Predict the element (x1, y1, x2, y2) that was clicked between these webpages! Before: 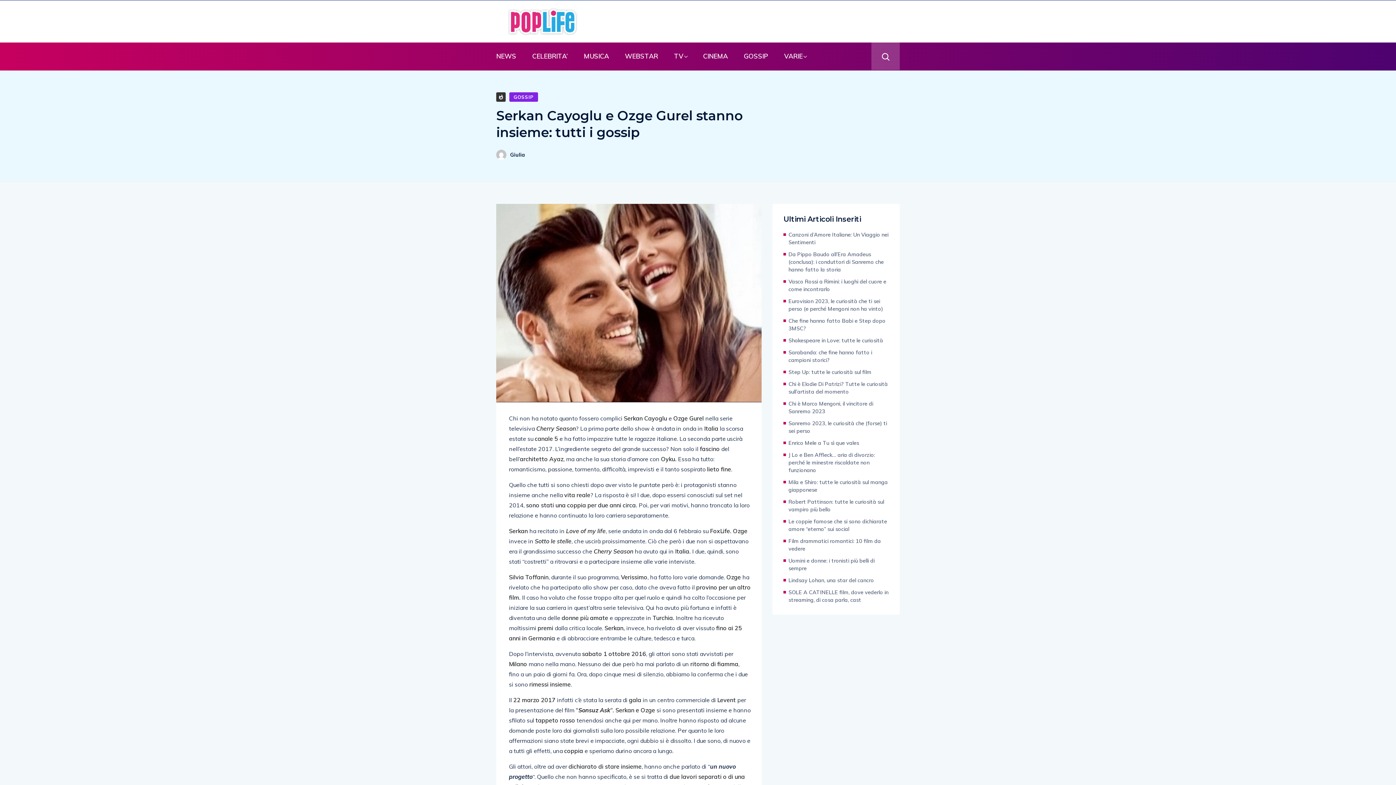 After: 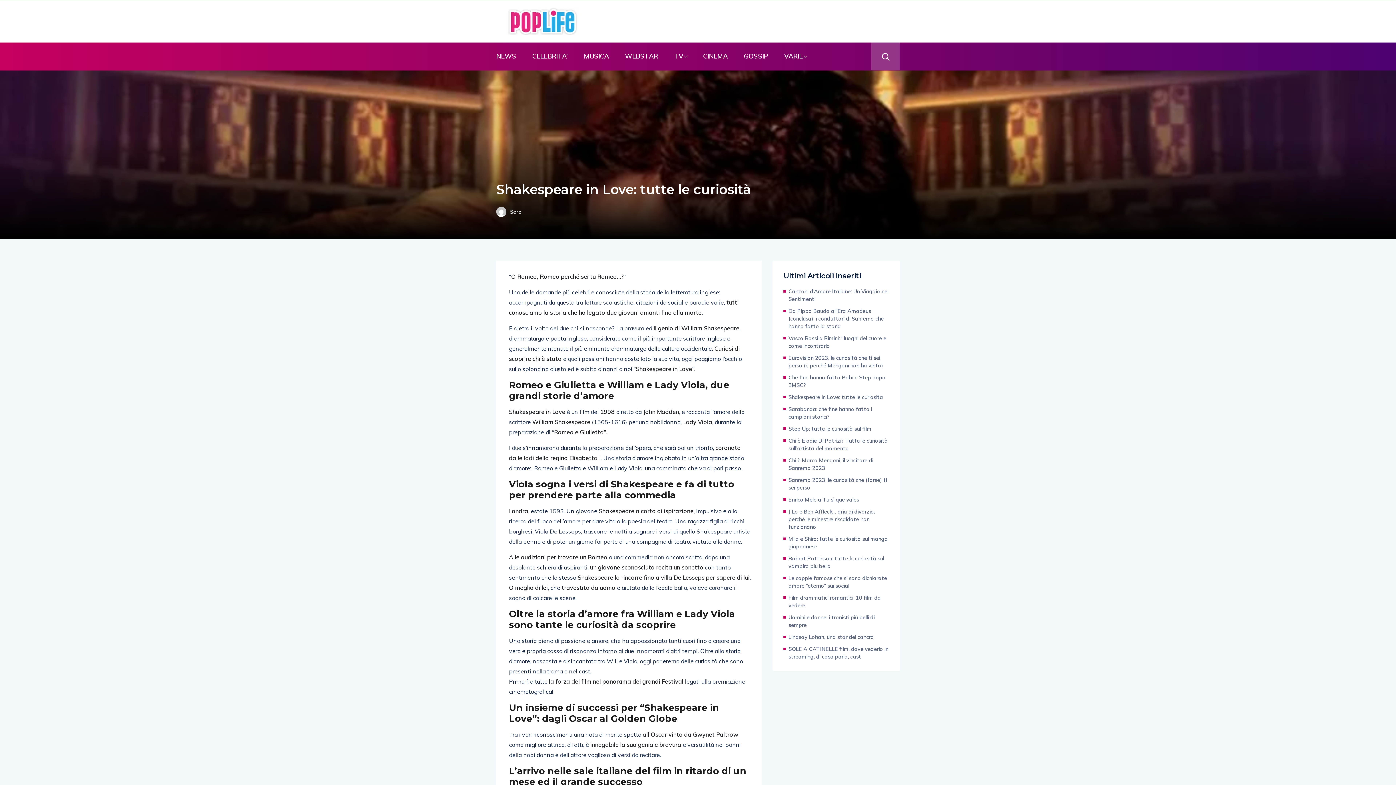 Action: label: Shakespeare in Love: tutte le curiosità bbox: (788, 336, 883, 344)